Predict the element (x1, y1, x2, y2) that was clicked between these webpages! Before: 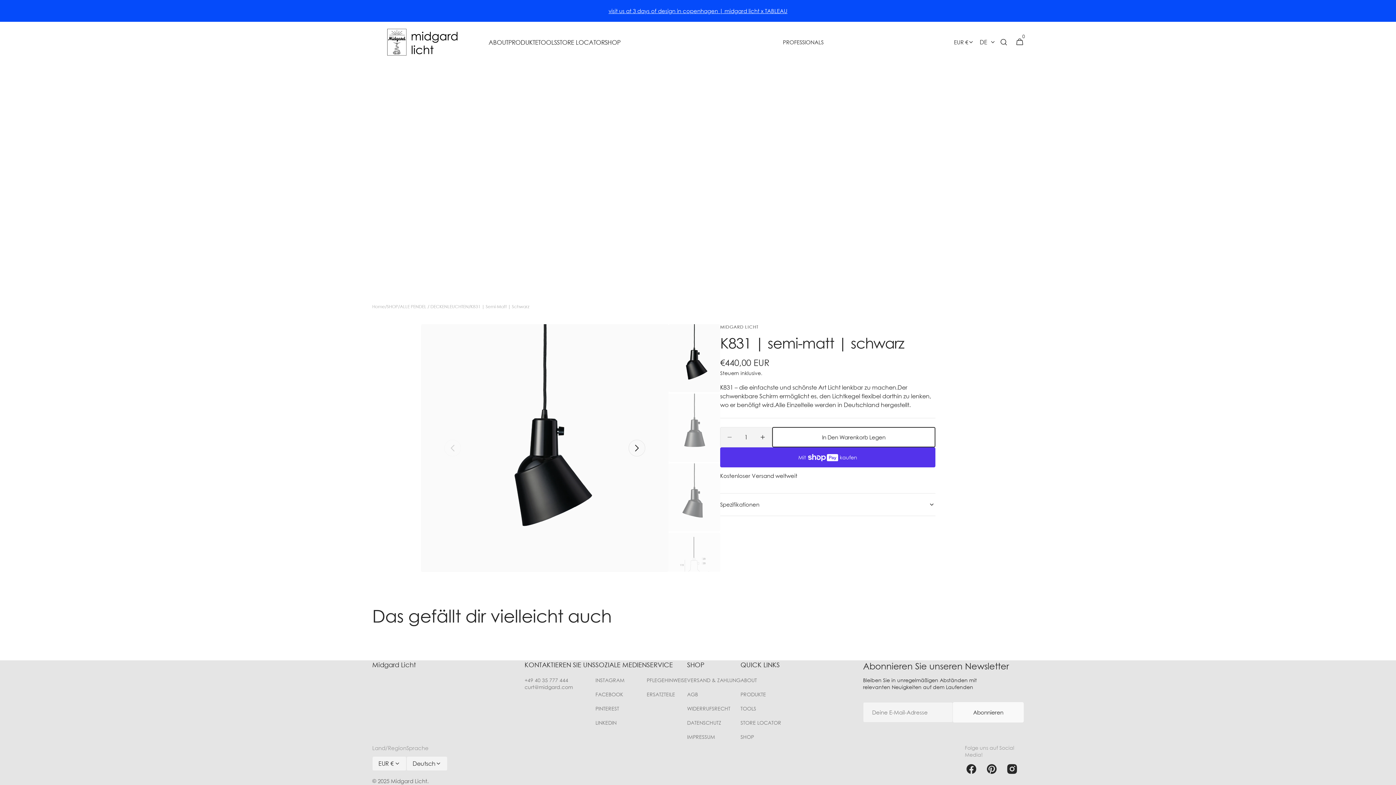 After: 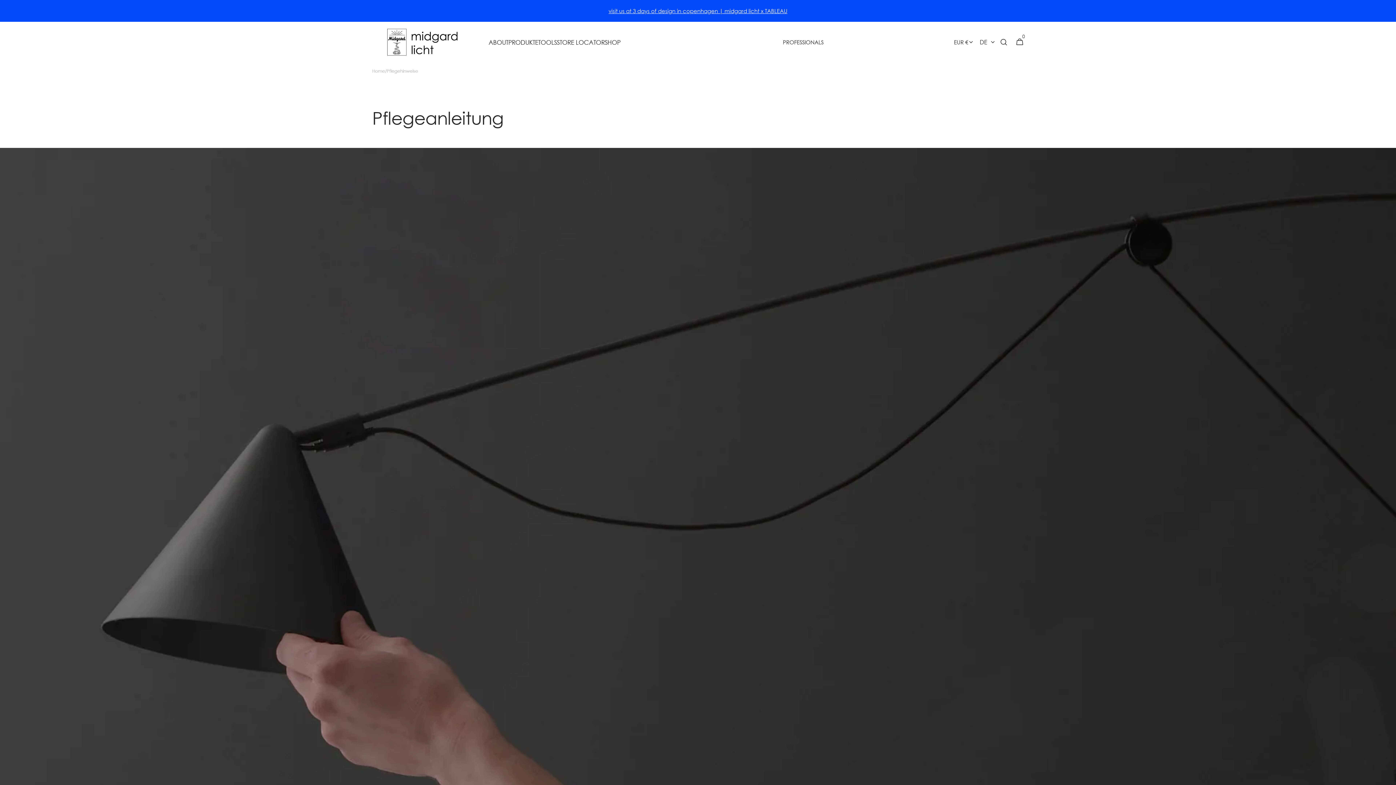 Action: label: PFLEGEHINWEISE bbox: (646, 677, 687, 687)